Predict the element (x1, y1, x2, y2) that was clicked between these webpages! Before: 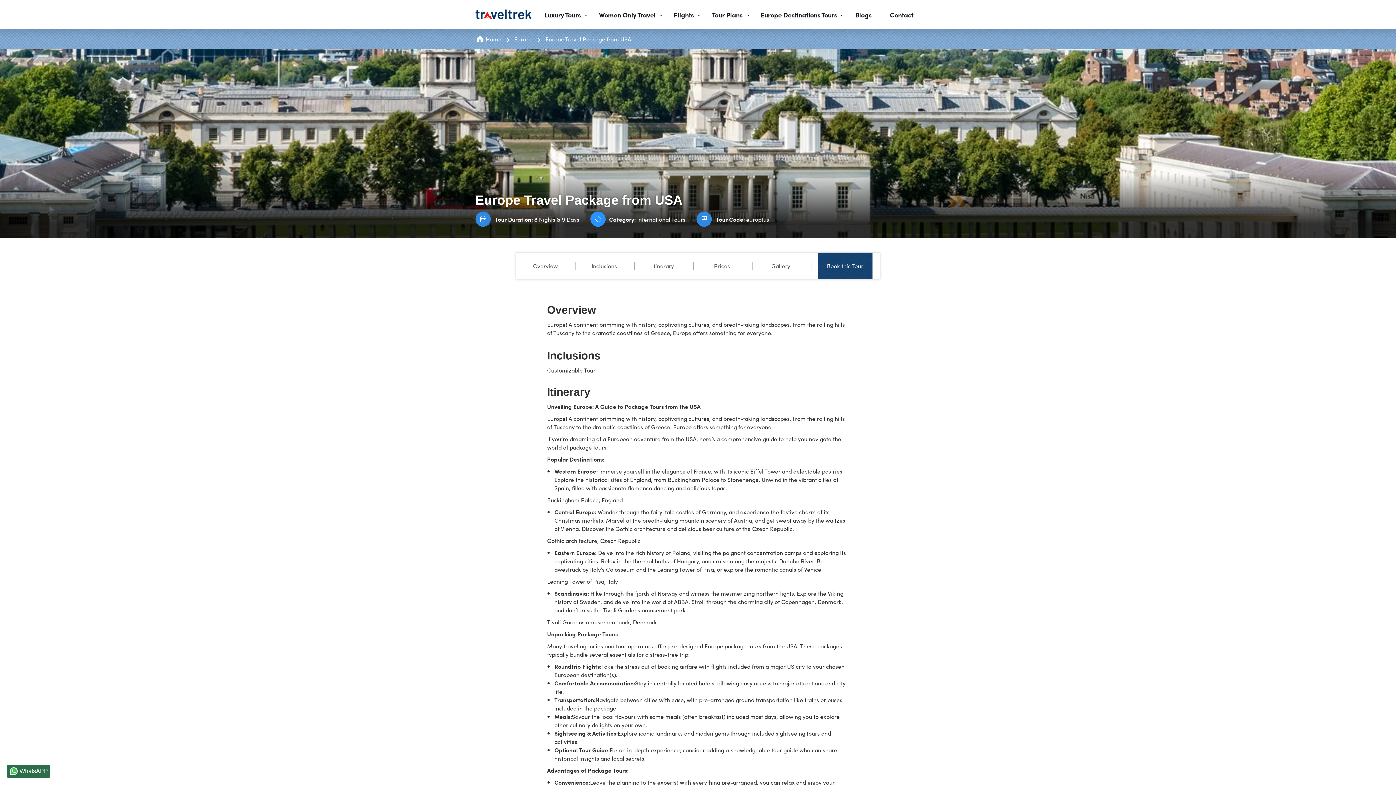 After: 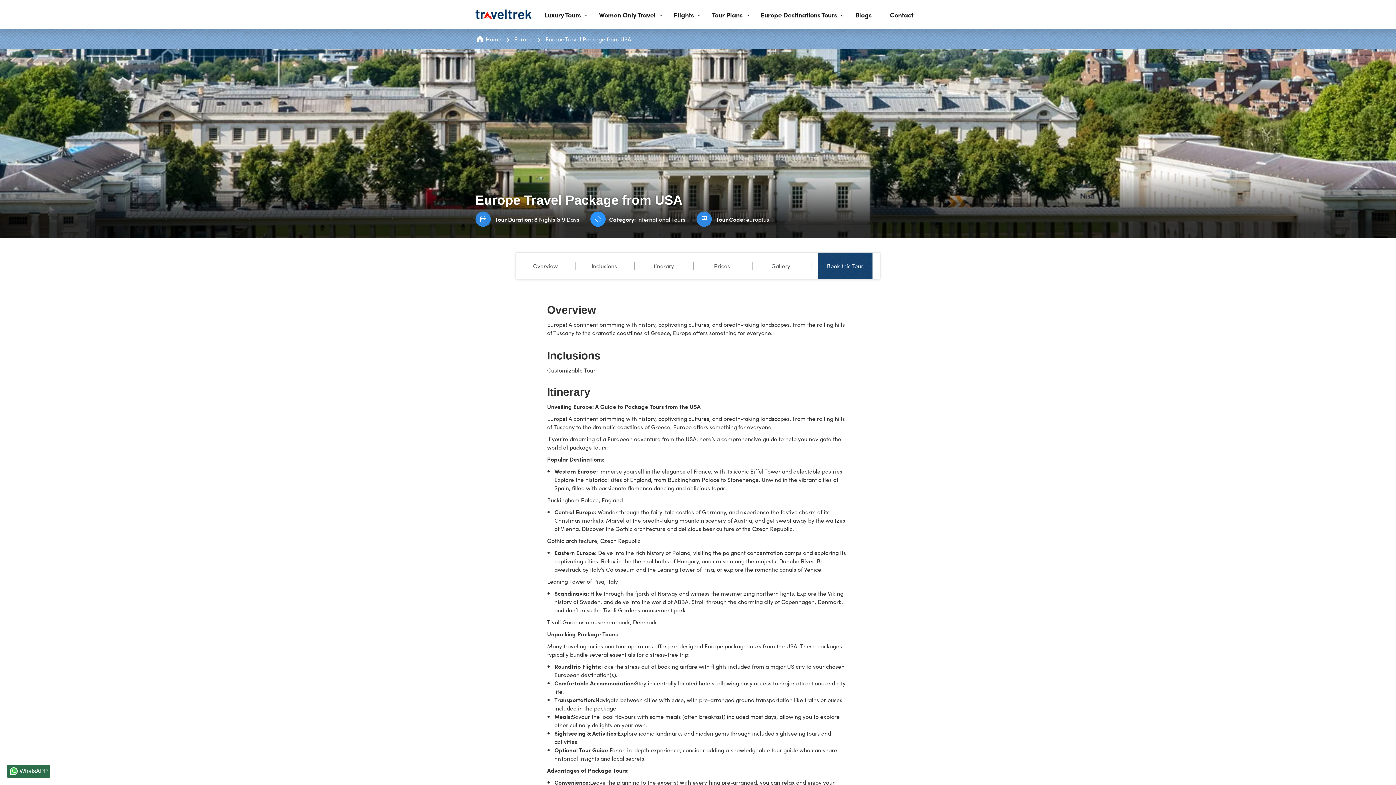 Action: bbox: (523, 252, 567, 279) label: Overview